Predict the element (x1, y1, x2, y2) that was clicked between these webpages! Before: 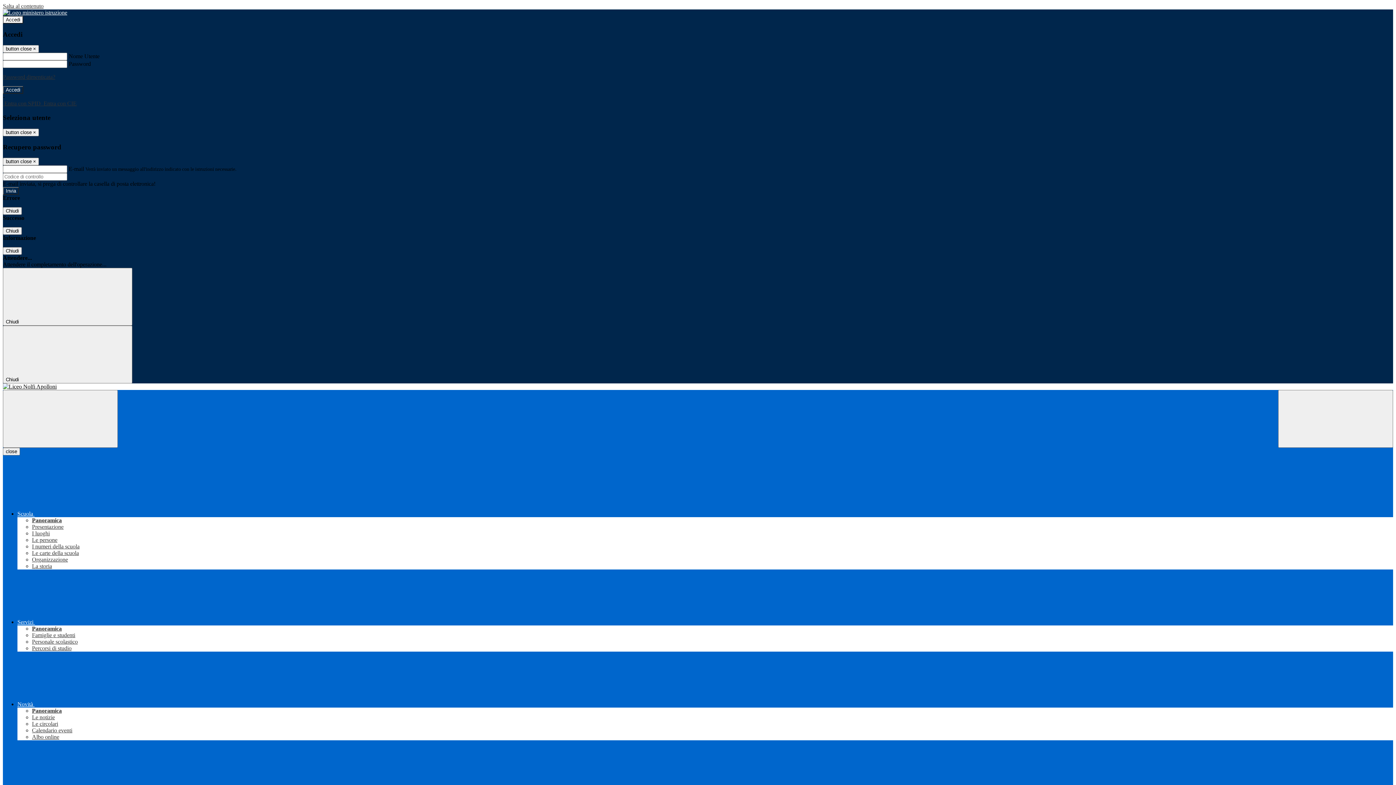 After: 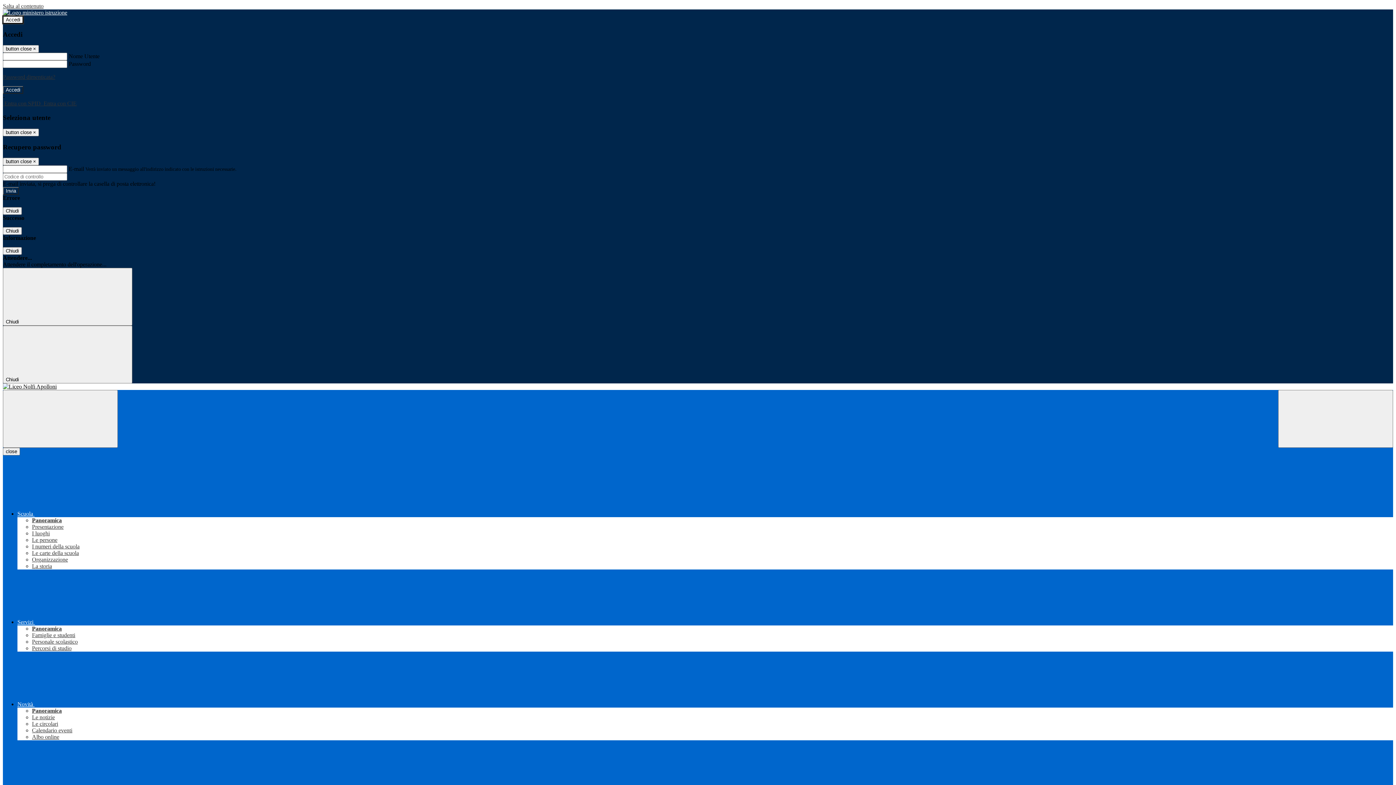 Action: bbox: (2, 16, 23, 23) label: Accedi